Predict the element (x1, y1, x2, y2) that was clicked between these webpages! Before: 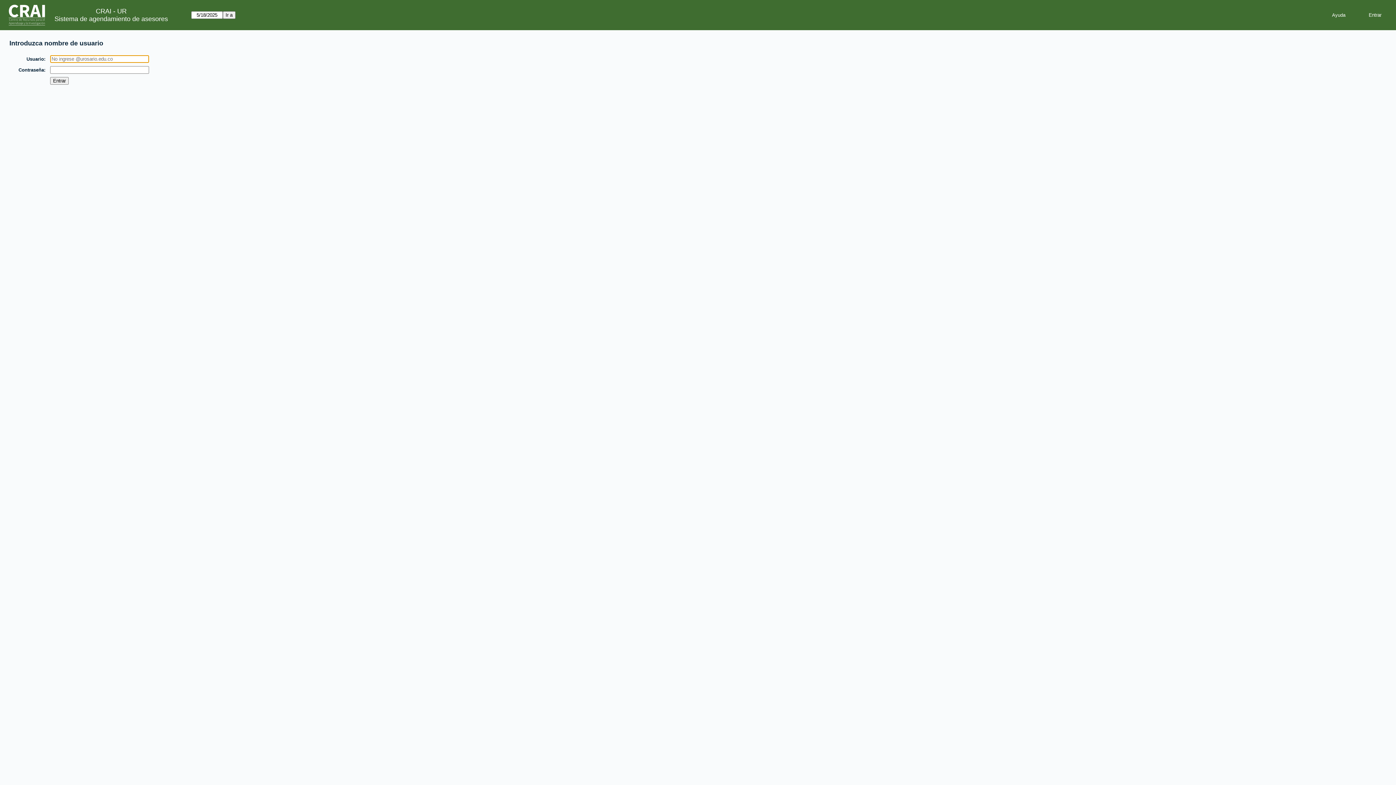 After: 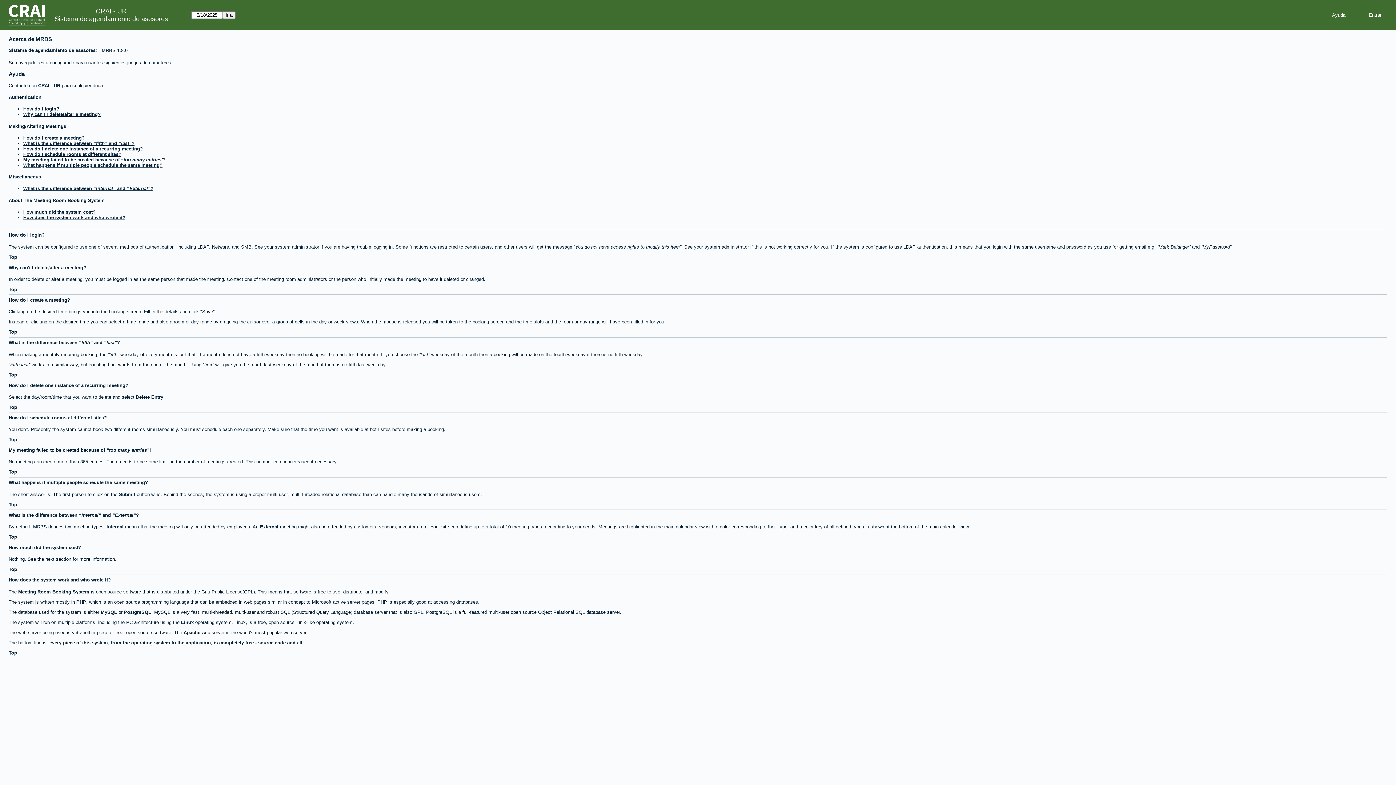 Action: label: Ayuda bbox: (1326, 9, 1351, 20)